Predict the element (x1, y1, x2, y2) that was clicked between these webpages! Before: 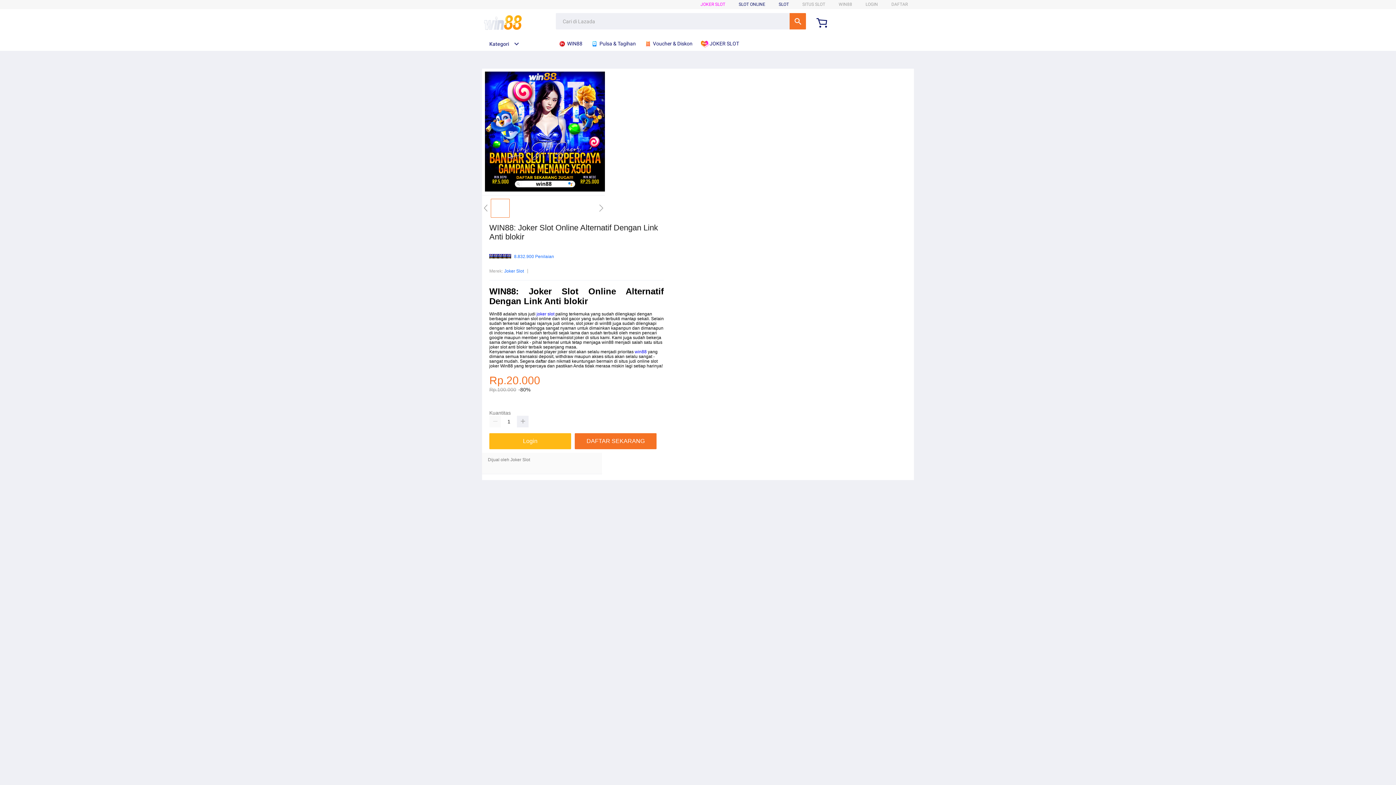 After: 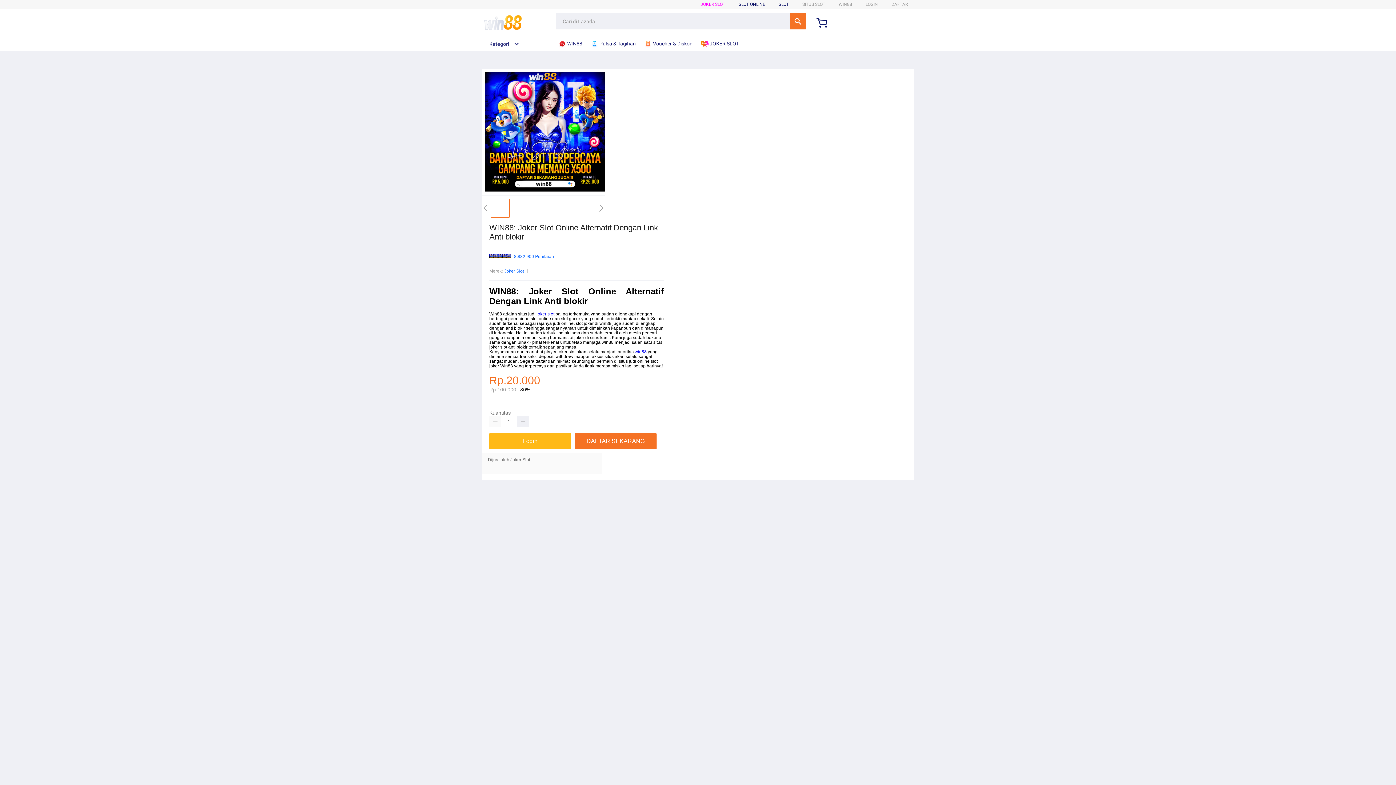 Action: bbox: (700, 1, 725, 6) label: JOKER SLOT